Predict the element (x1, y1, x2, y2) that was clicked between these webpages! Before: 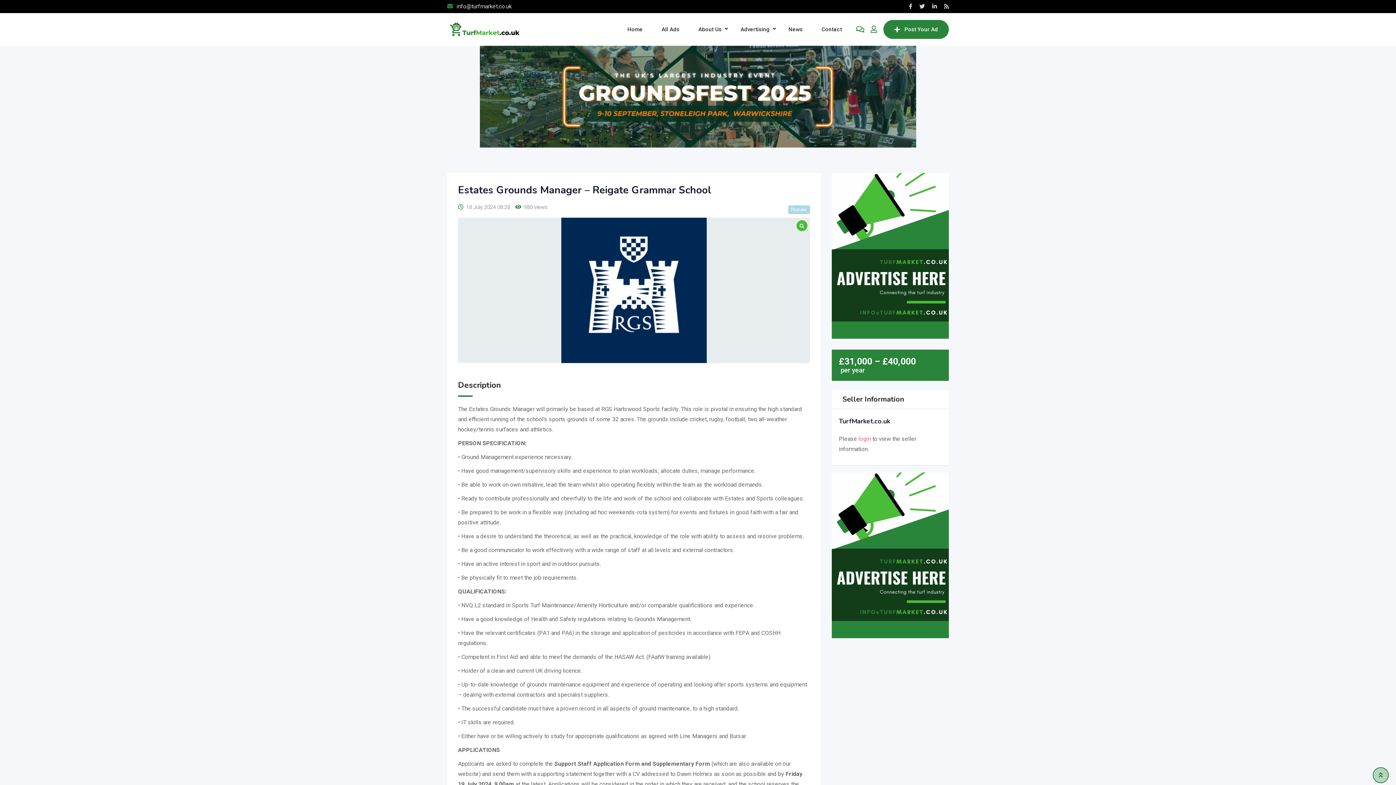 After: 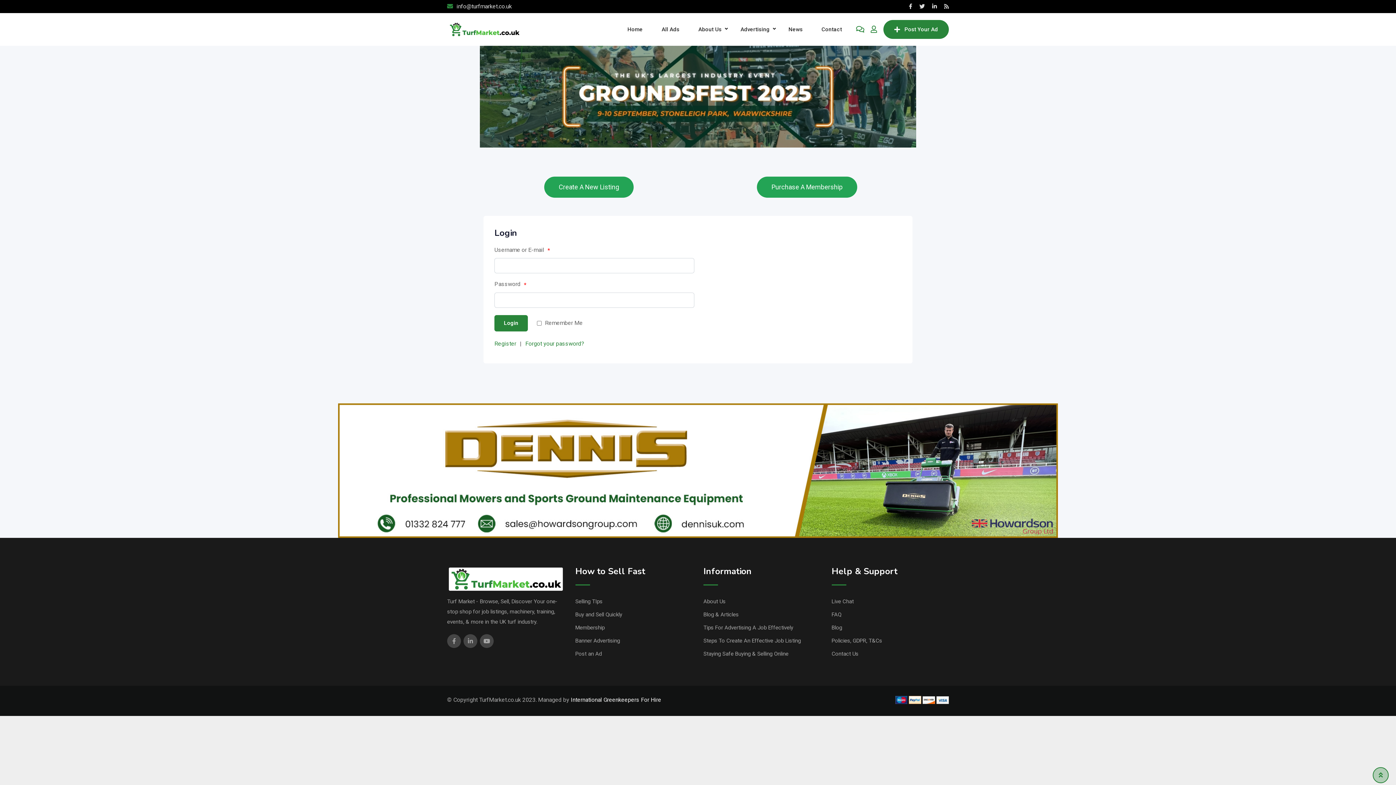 Action: bbox: (856, 25, 864, 33)